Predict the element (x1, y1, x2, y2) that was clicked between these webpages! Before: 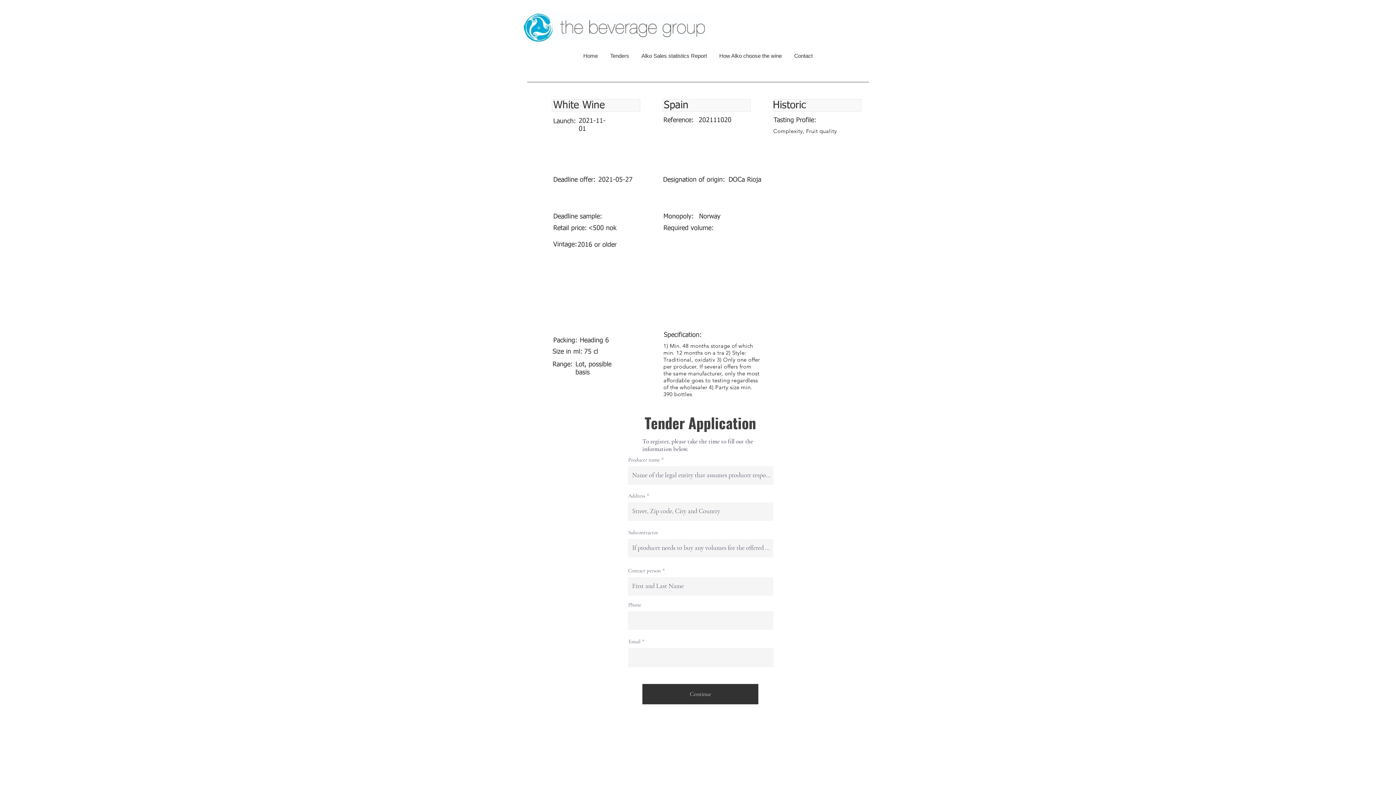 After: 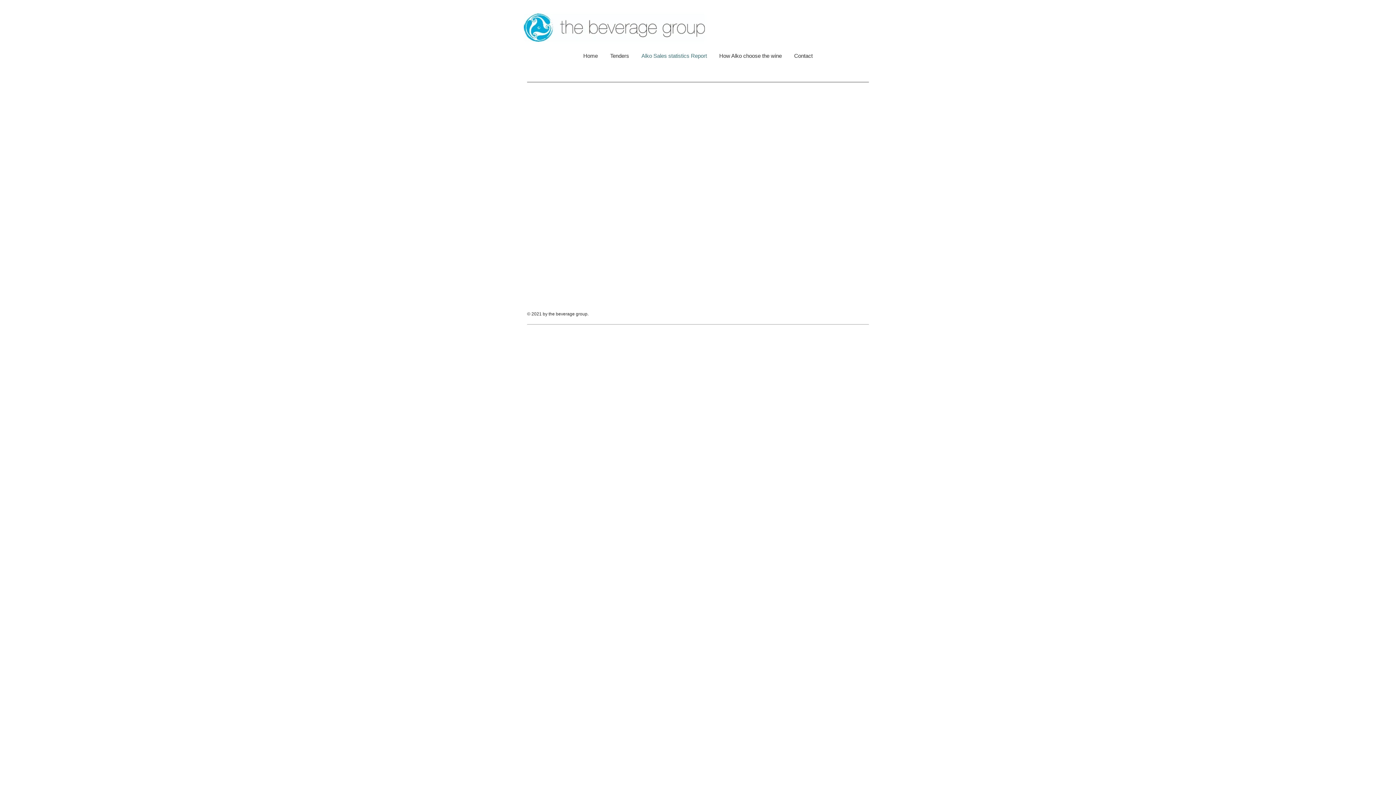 Action: label: Alko Sales statistics Report bbox: (635, 45, 713, 66)